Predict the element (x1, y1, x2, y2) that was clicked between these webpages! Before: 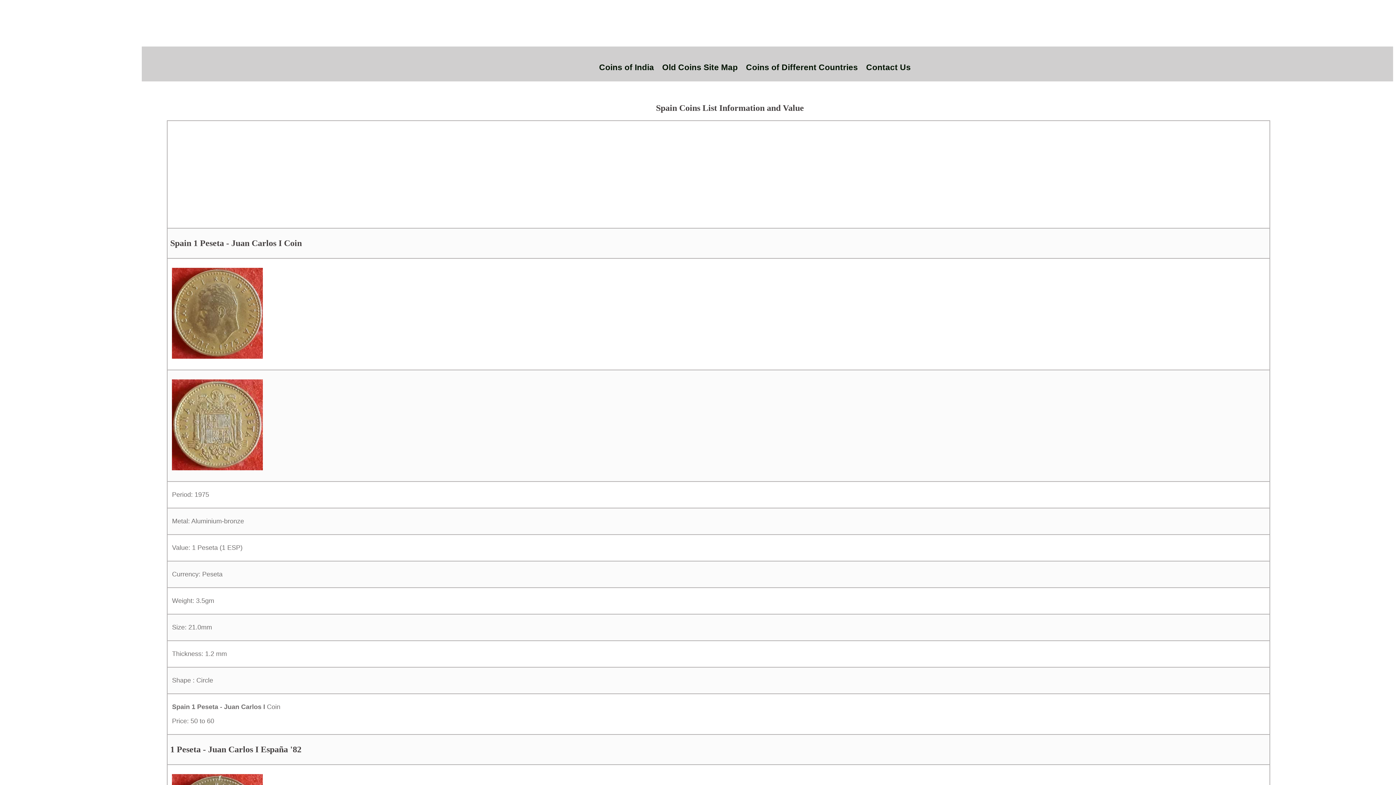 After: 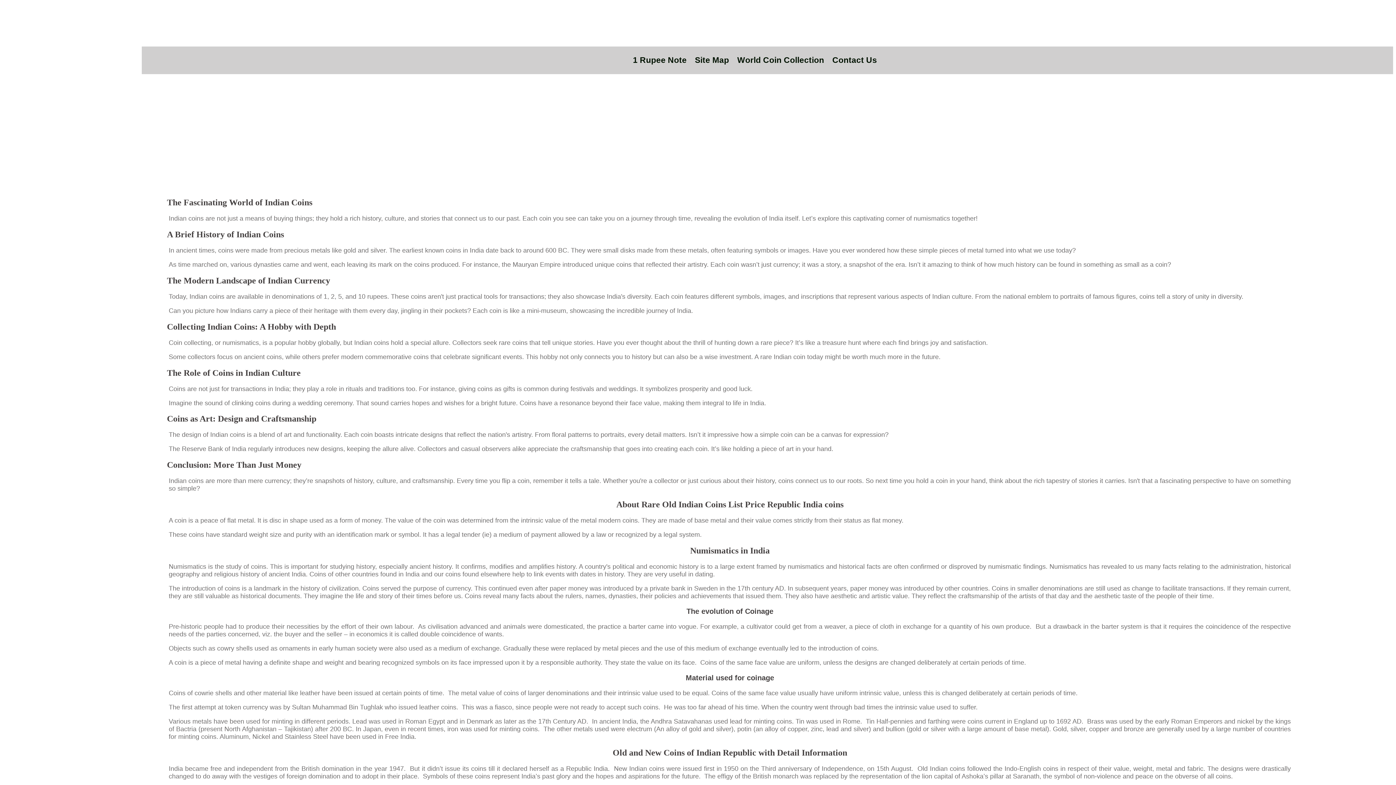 Action: label: Coins of India bbox: (595, 58, 658, 76)